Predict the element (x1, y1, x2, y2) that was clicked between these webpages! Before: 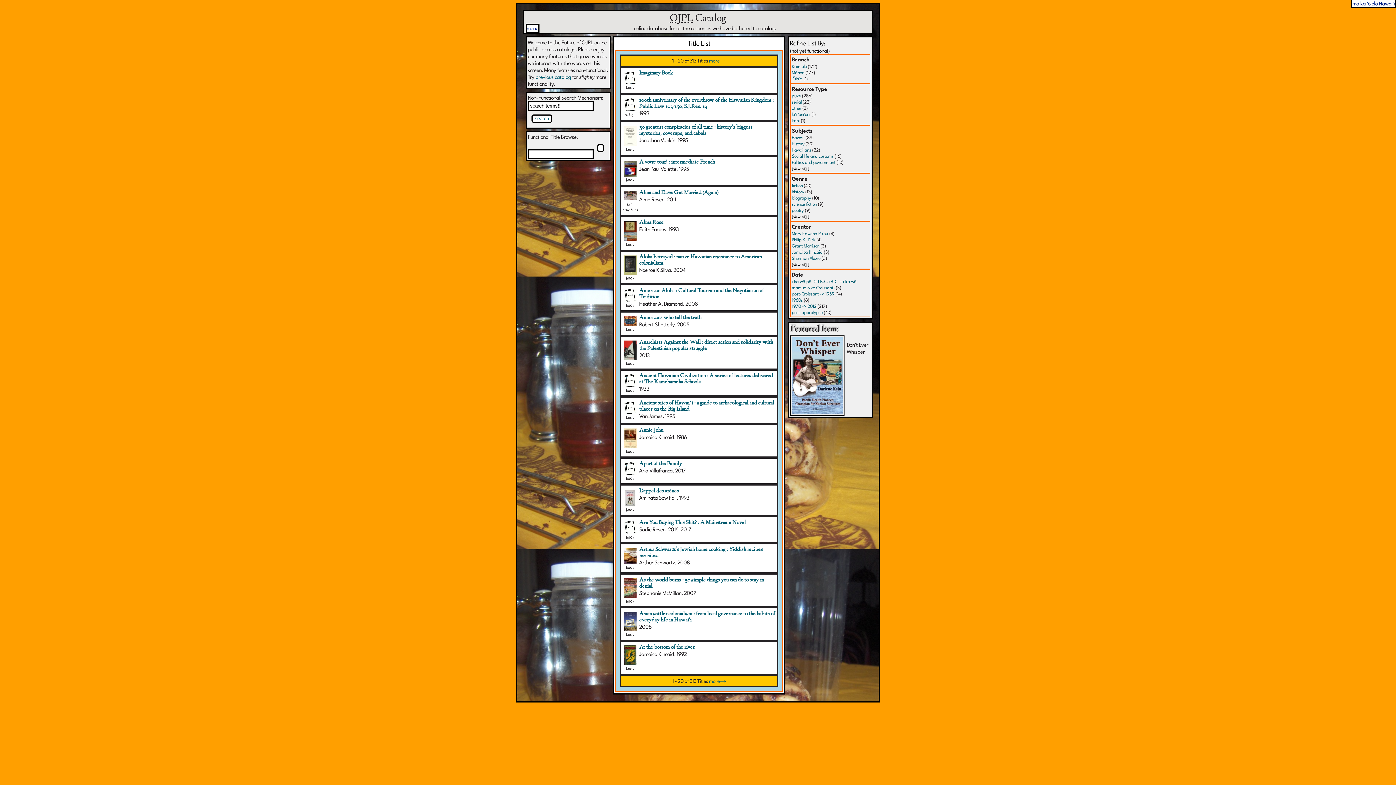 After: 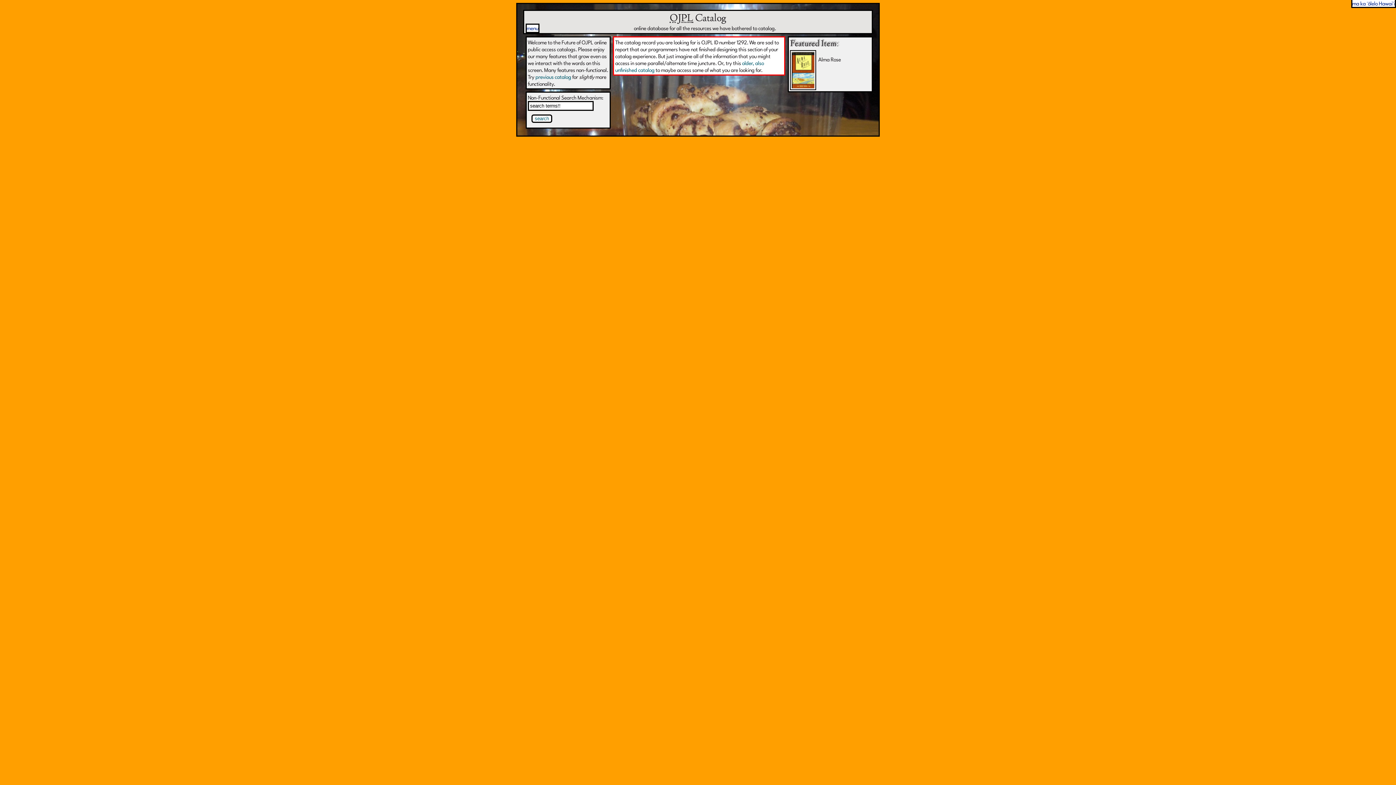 Action: label: 100th anniversary of the overthrow of the Hawaiian Kingdom : Public Law 103-150, S.J.Res. 19 bbox: (639, 97, 773, 109)